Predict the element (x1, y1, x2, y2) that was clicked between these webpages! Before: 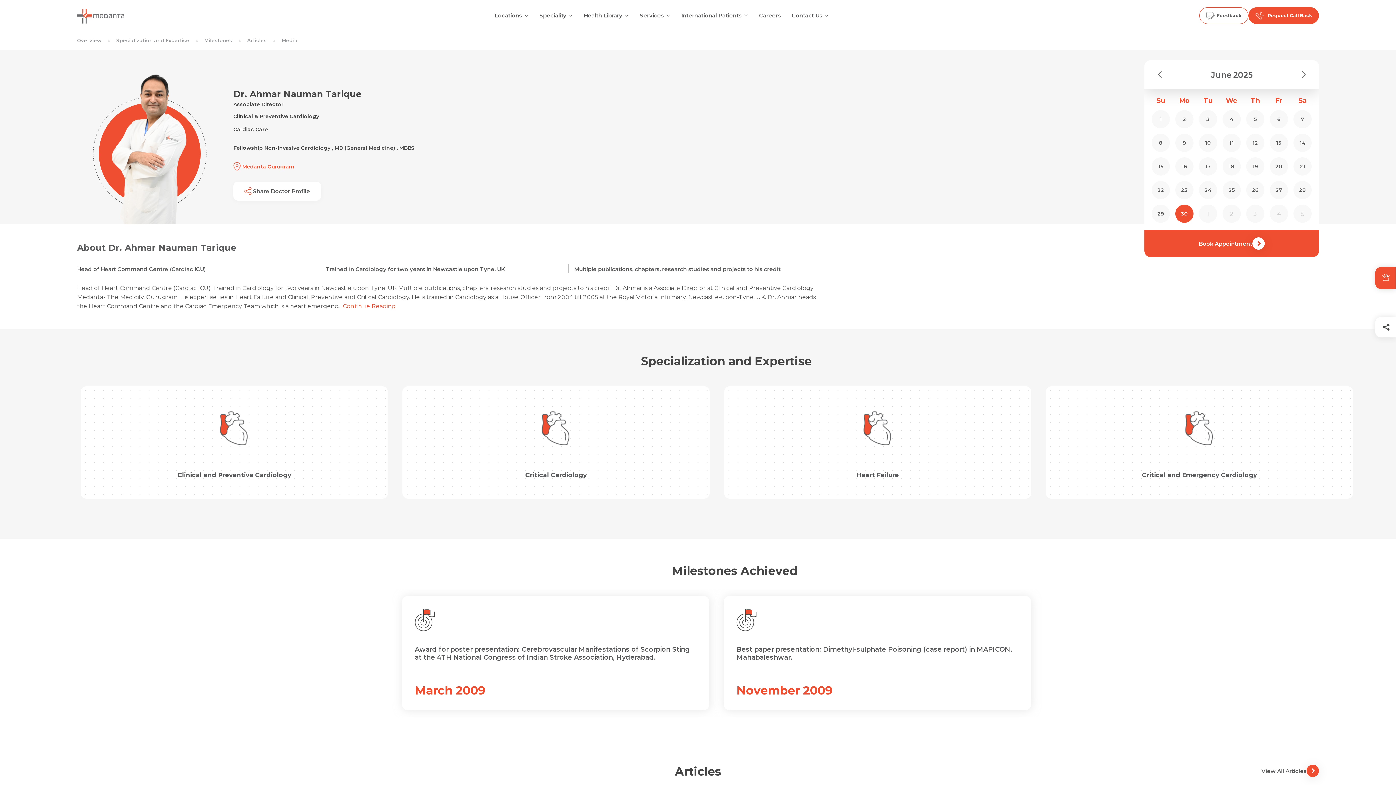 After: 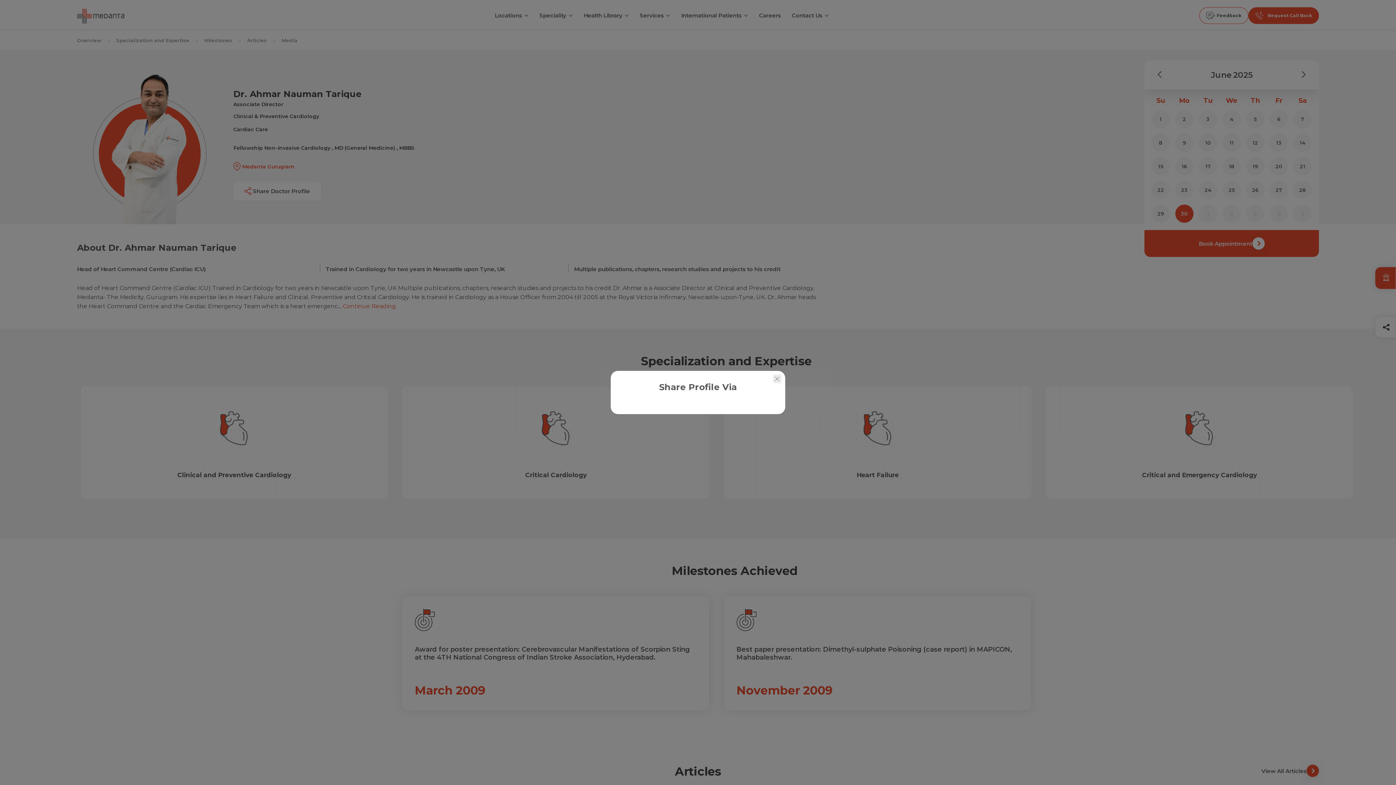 Action: bbox: (233, 181, 321, 200) label:  Share Doctor Profile